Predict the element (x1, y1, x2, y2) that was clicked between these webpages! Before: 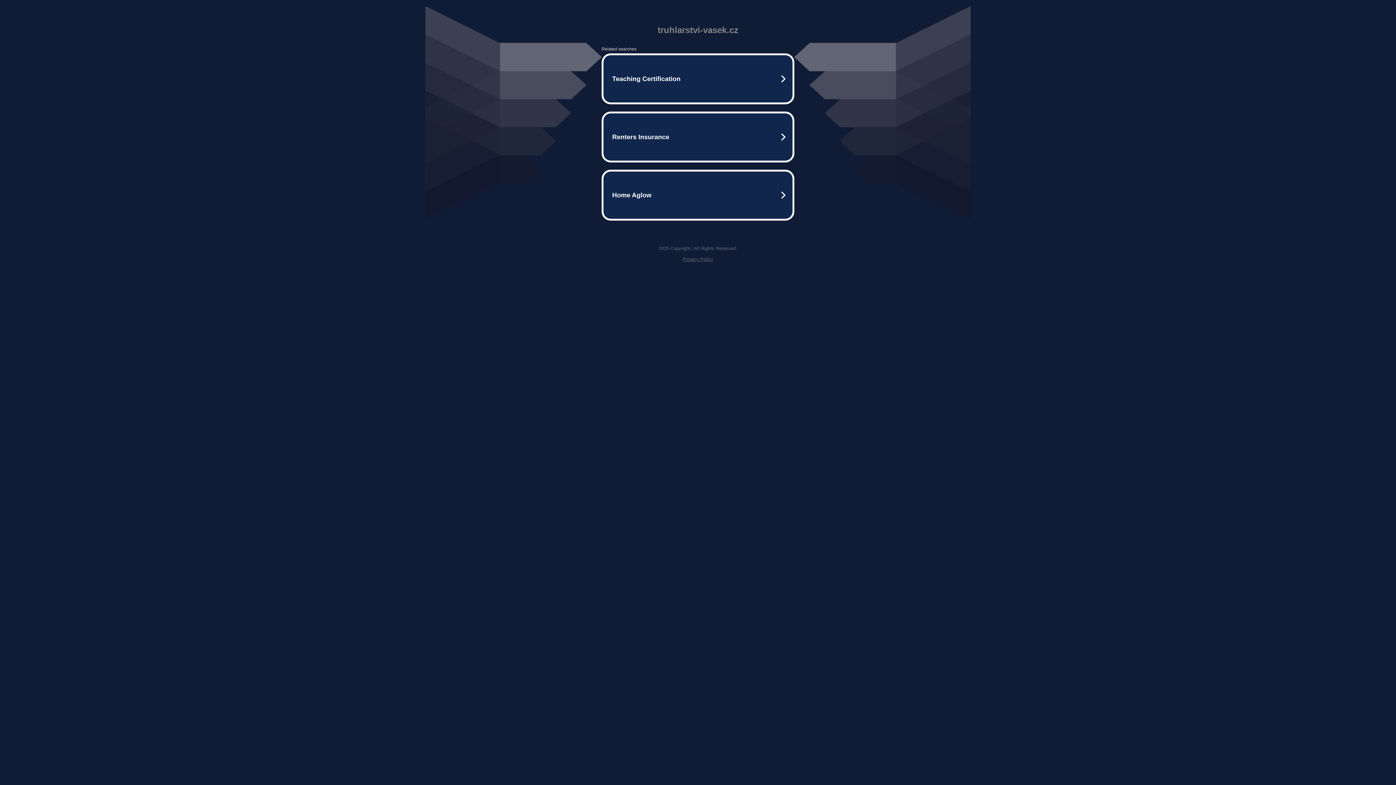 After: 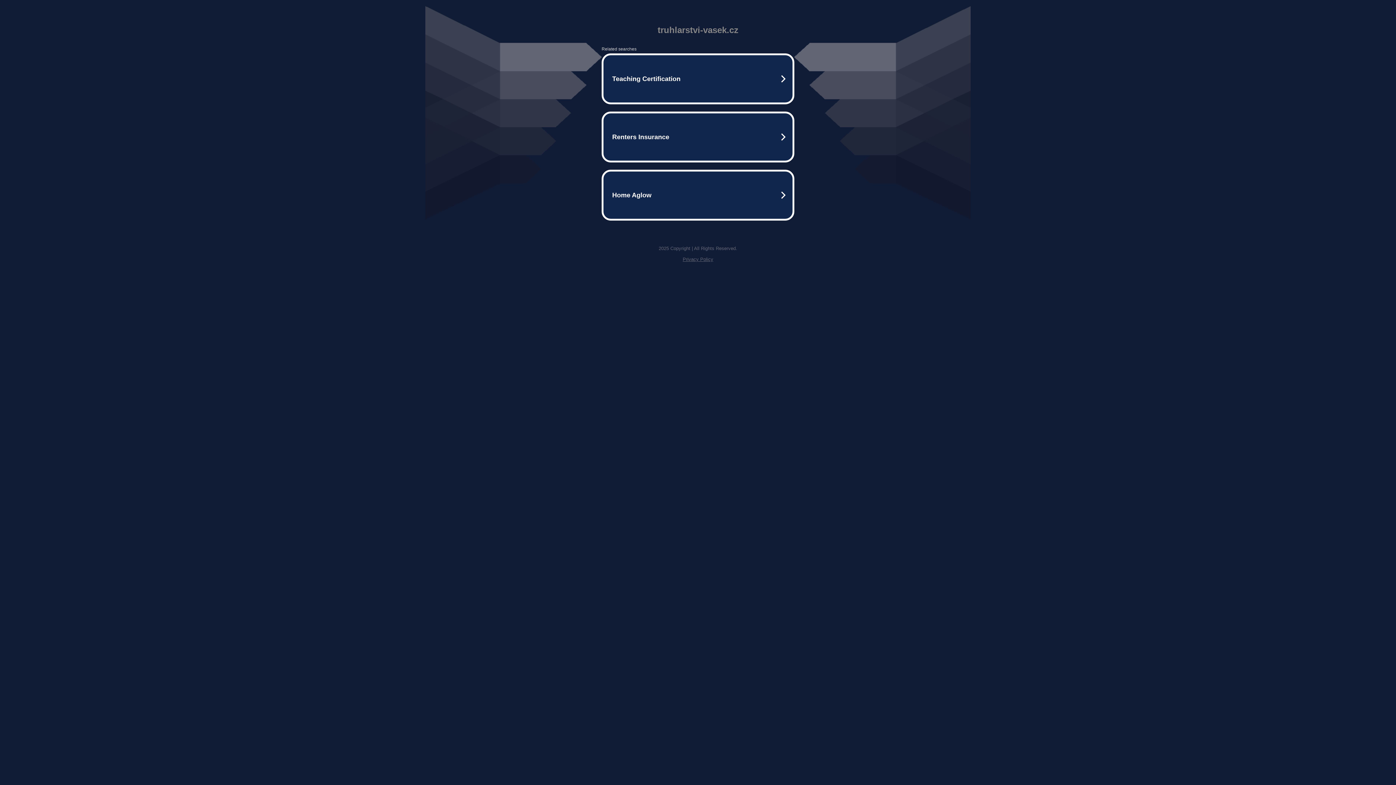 Action: label: Privacy Policy bbox: (682, 256, 713, 262)